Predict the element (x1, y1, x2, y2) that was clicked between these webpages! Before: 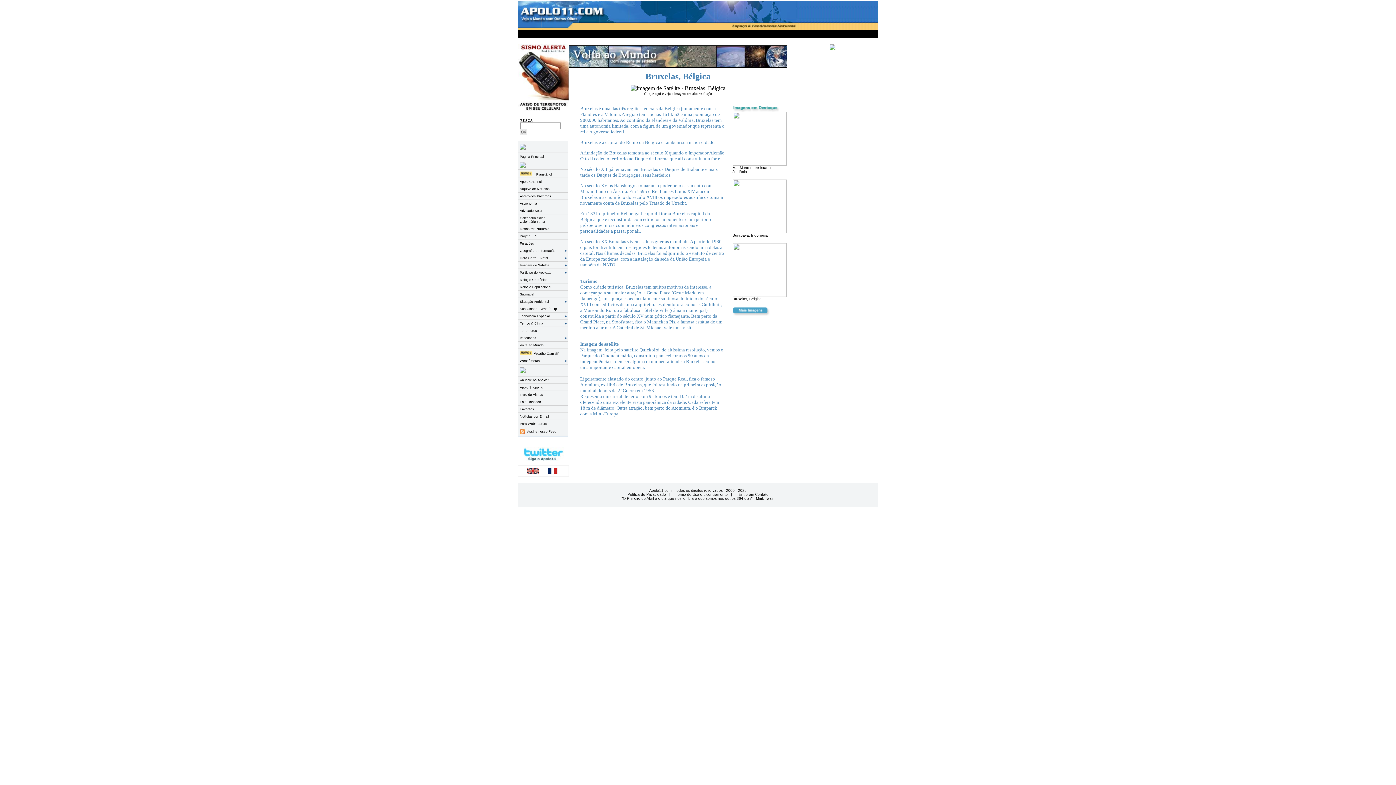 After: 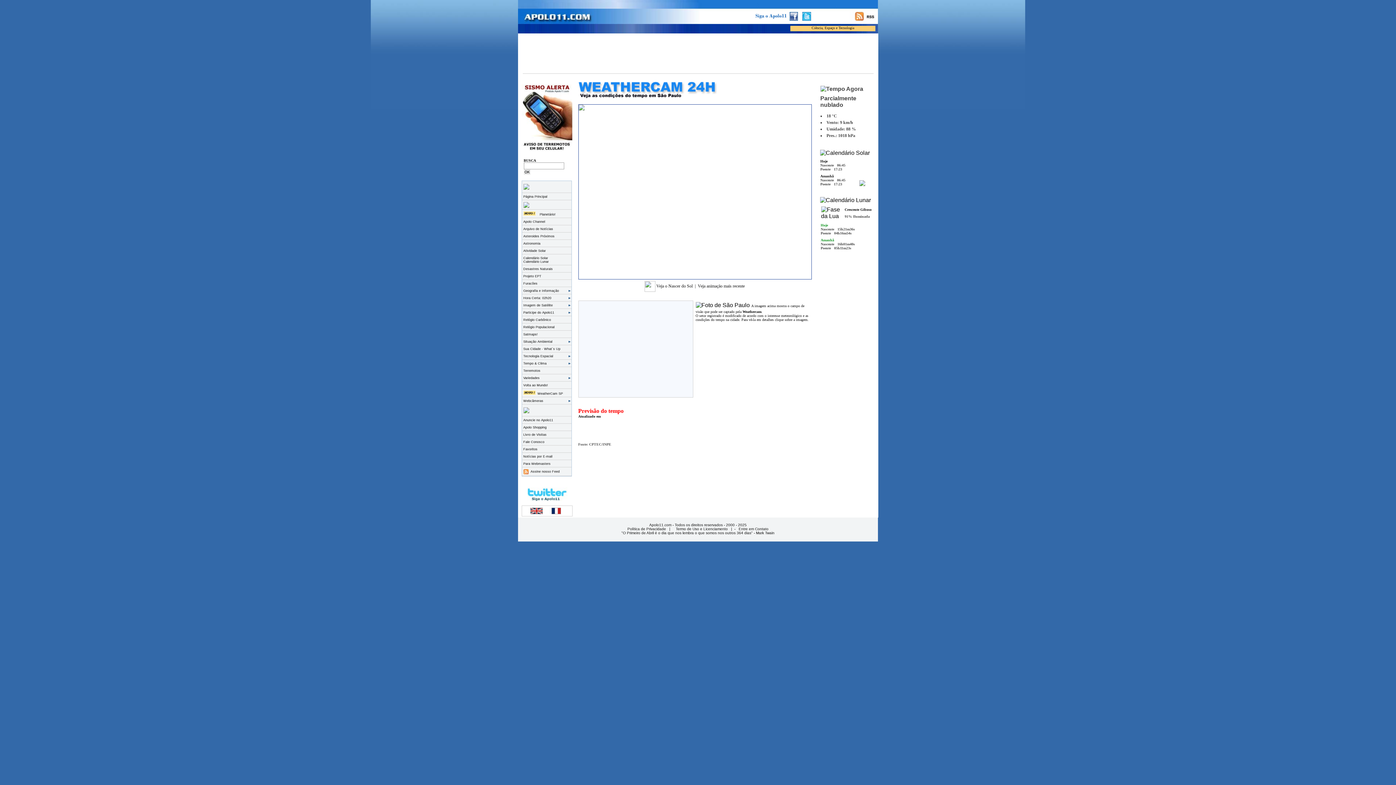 Action: bbox: (518, 348, 568, 357) label: WeatherCam SP